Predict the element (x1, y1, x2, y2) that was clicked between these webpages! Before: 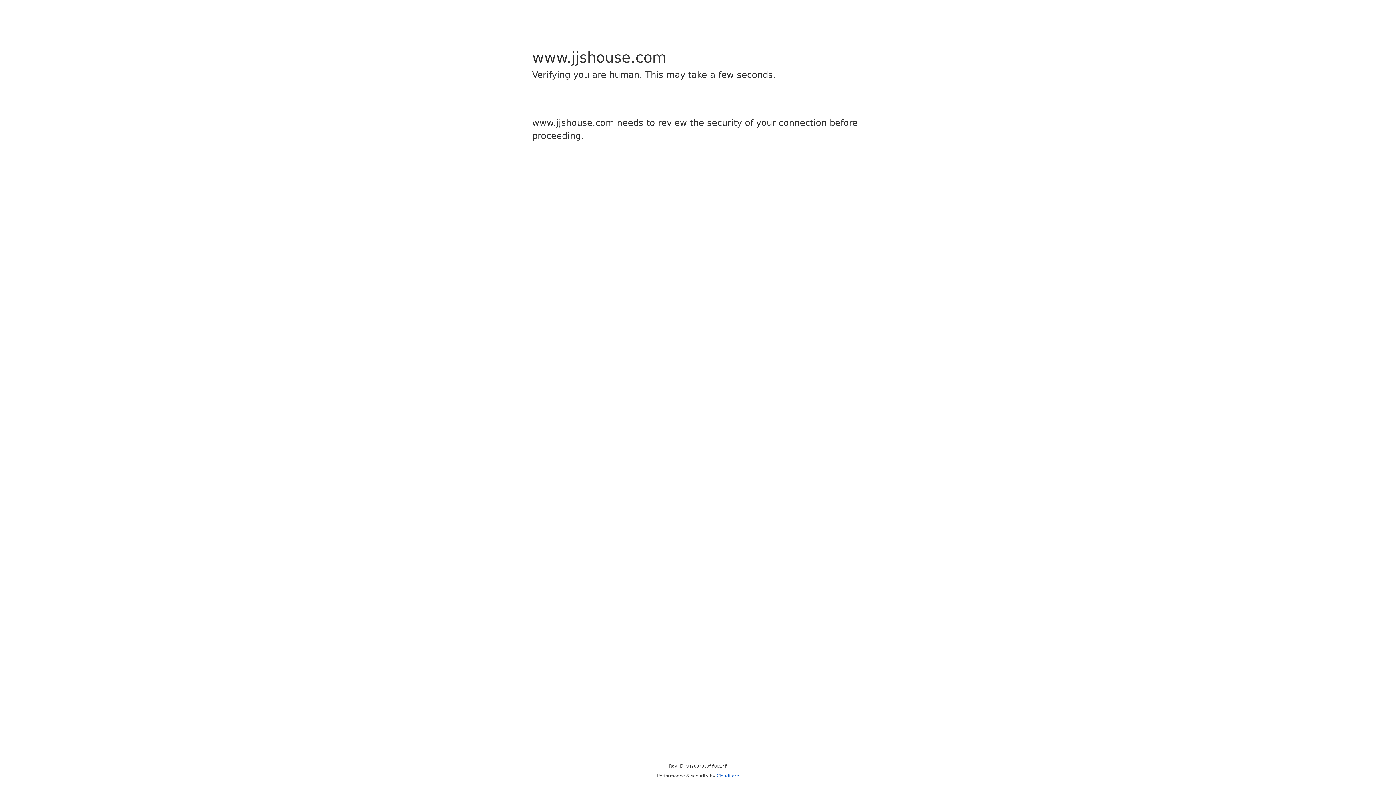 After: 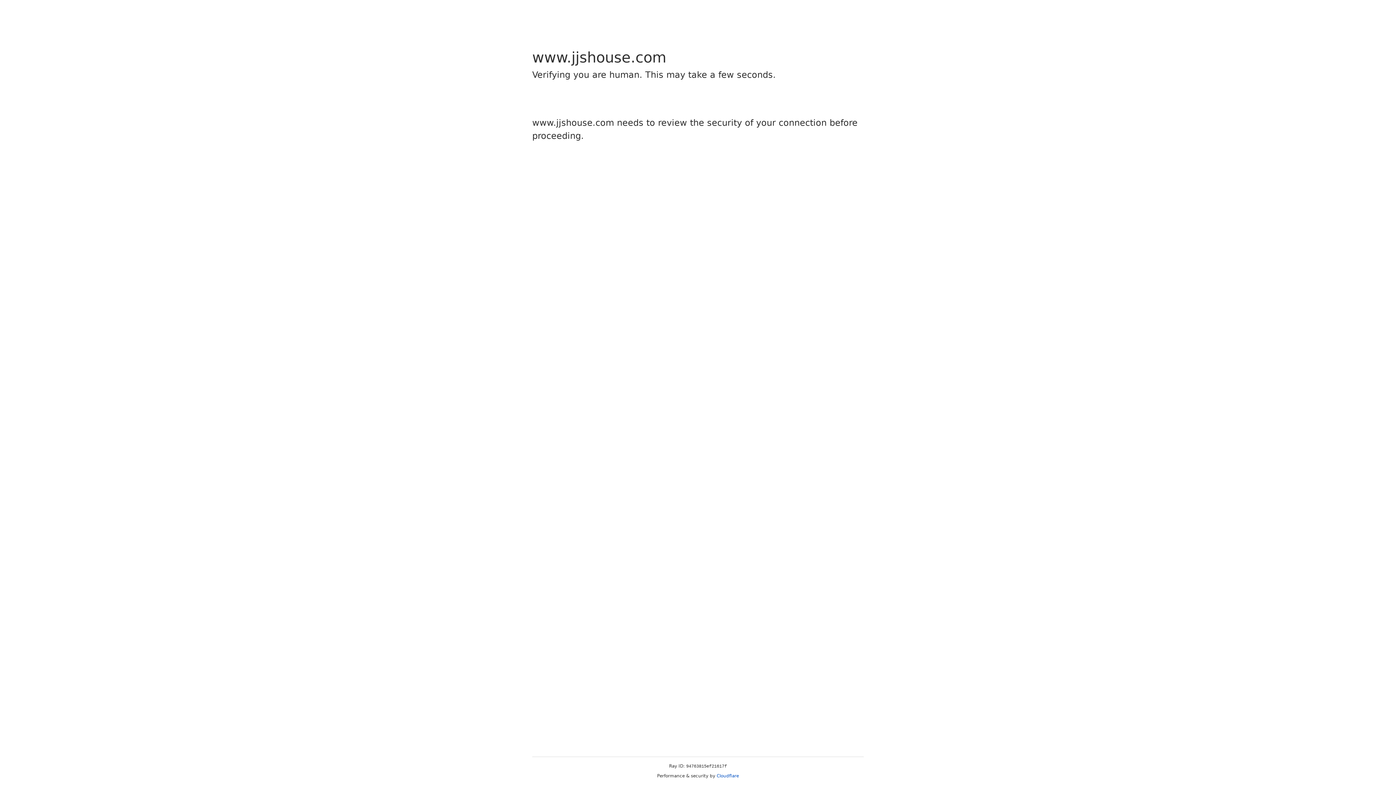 Action: bbox: (716, 773, 739, 778) label: Cloudflare